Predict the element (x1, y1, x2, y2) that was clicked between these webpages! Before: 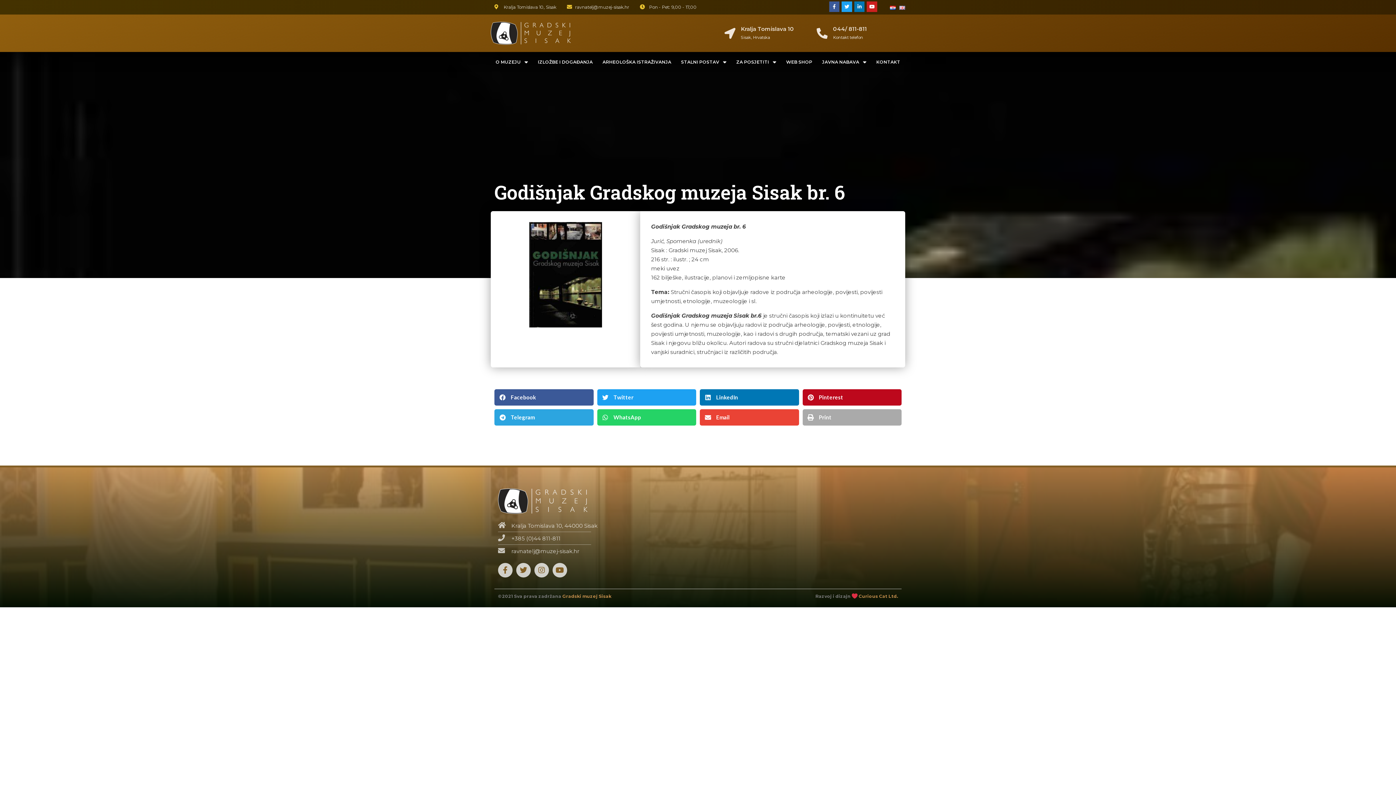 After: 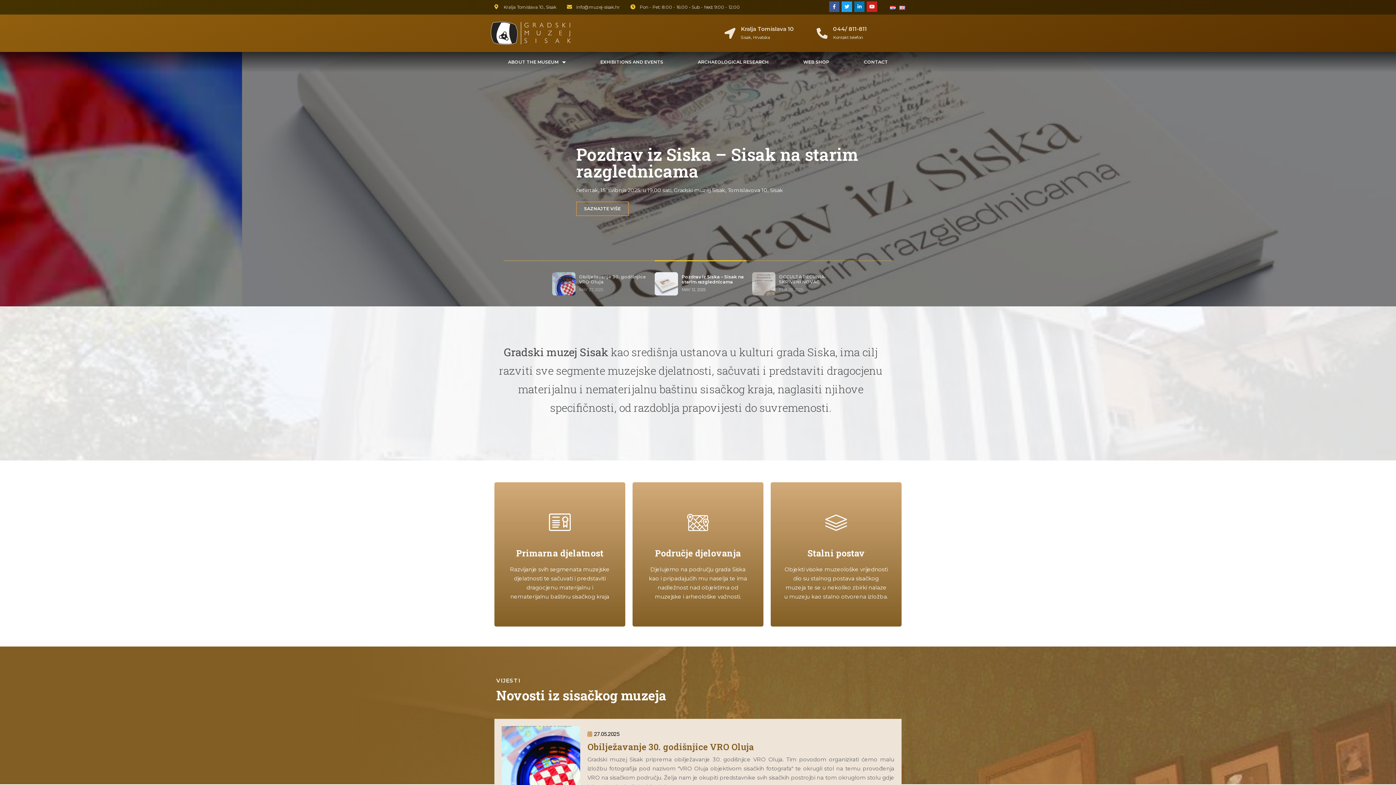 Action: bbox: (895, 3, 905, 10)